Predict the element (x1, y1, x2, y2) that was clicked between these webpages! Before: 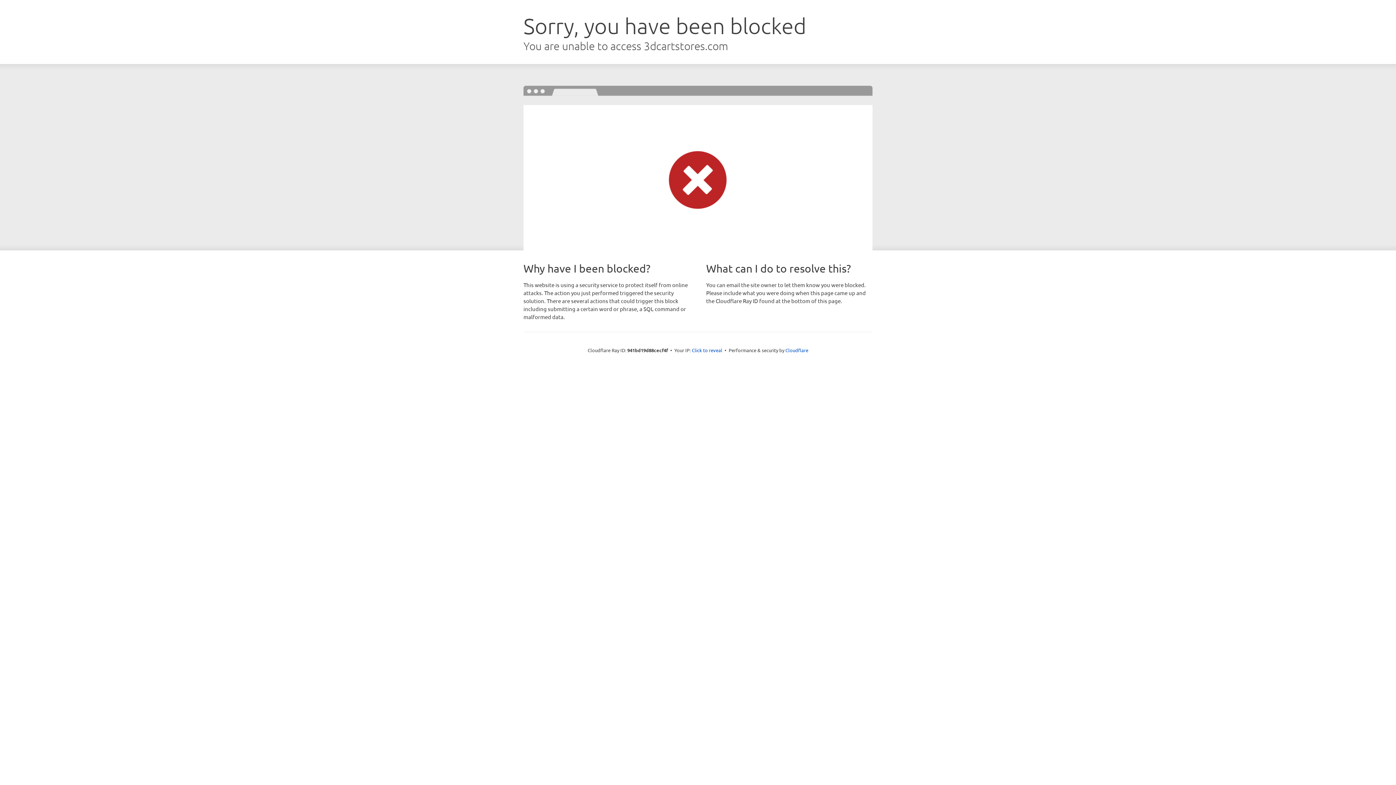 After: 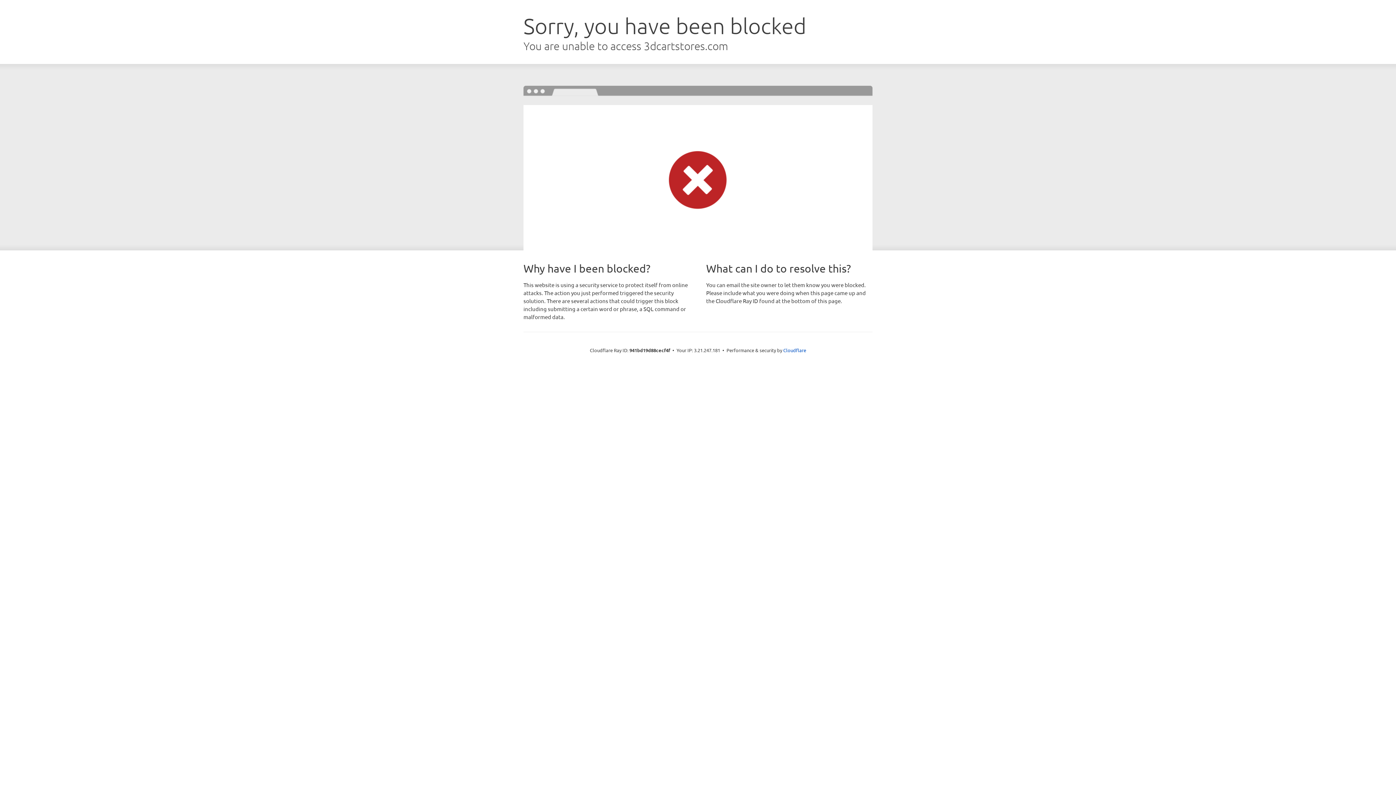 Action: label: Click to reveal bbox: (692, 346, 722, 353)